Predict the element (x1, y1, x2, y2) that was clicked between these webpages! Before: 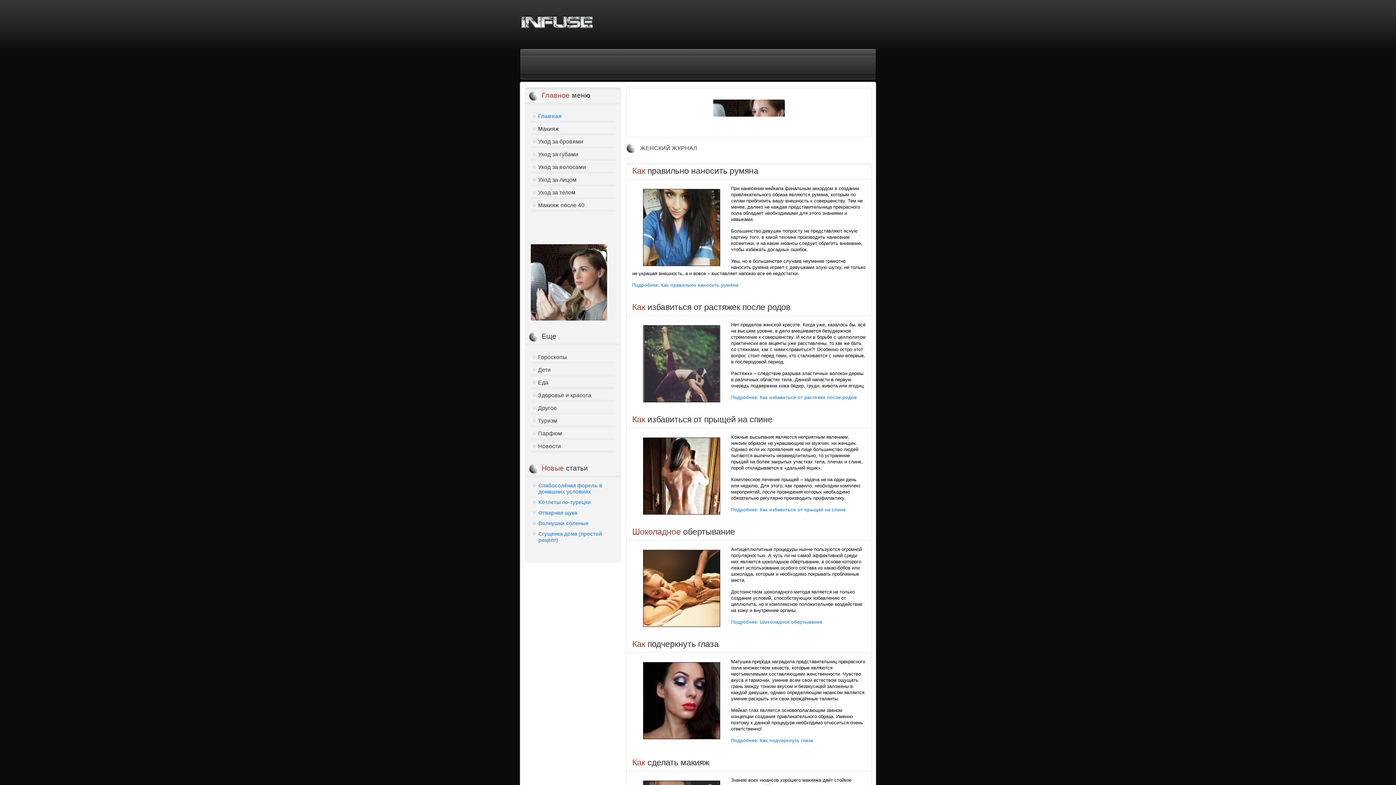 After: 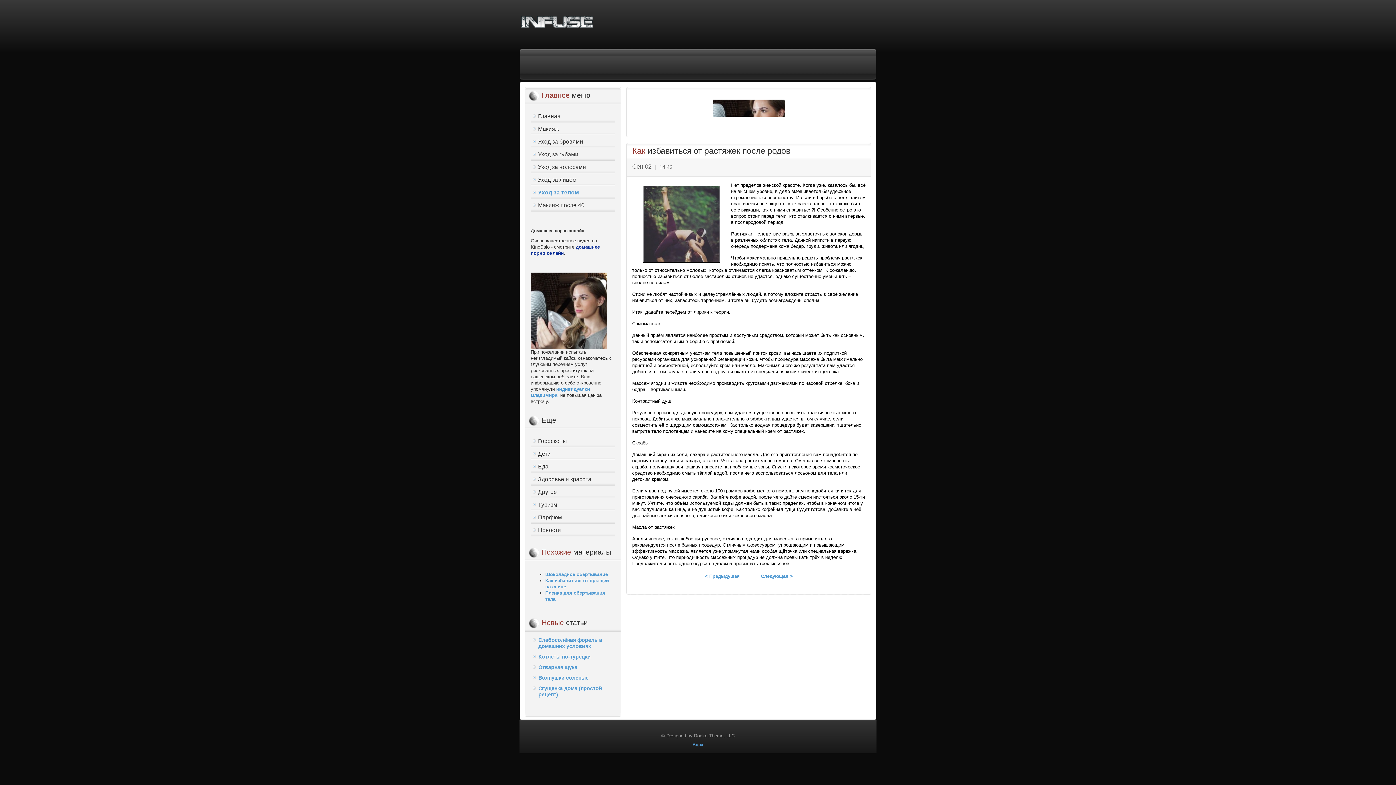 Action: label: Подробнее: Как избавиться от растяжек после родов bbox: (731, 394, 857, 400)